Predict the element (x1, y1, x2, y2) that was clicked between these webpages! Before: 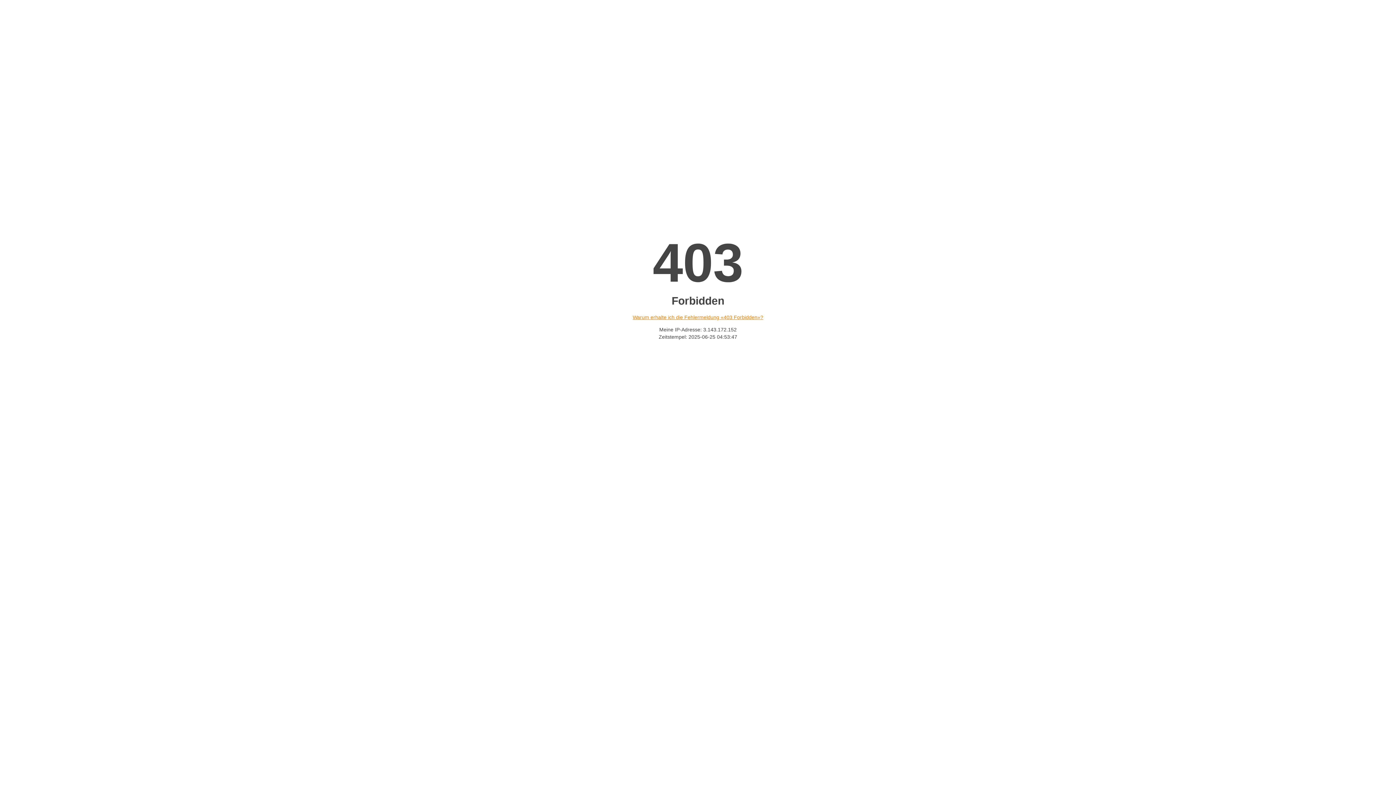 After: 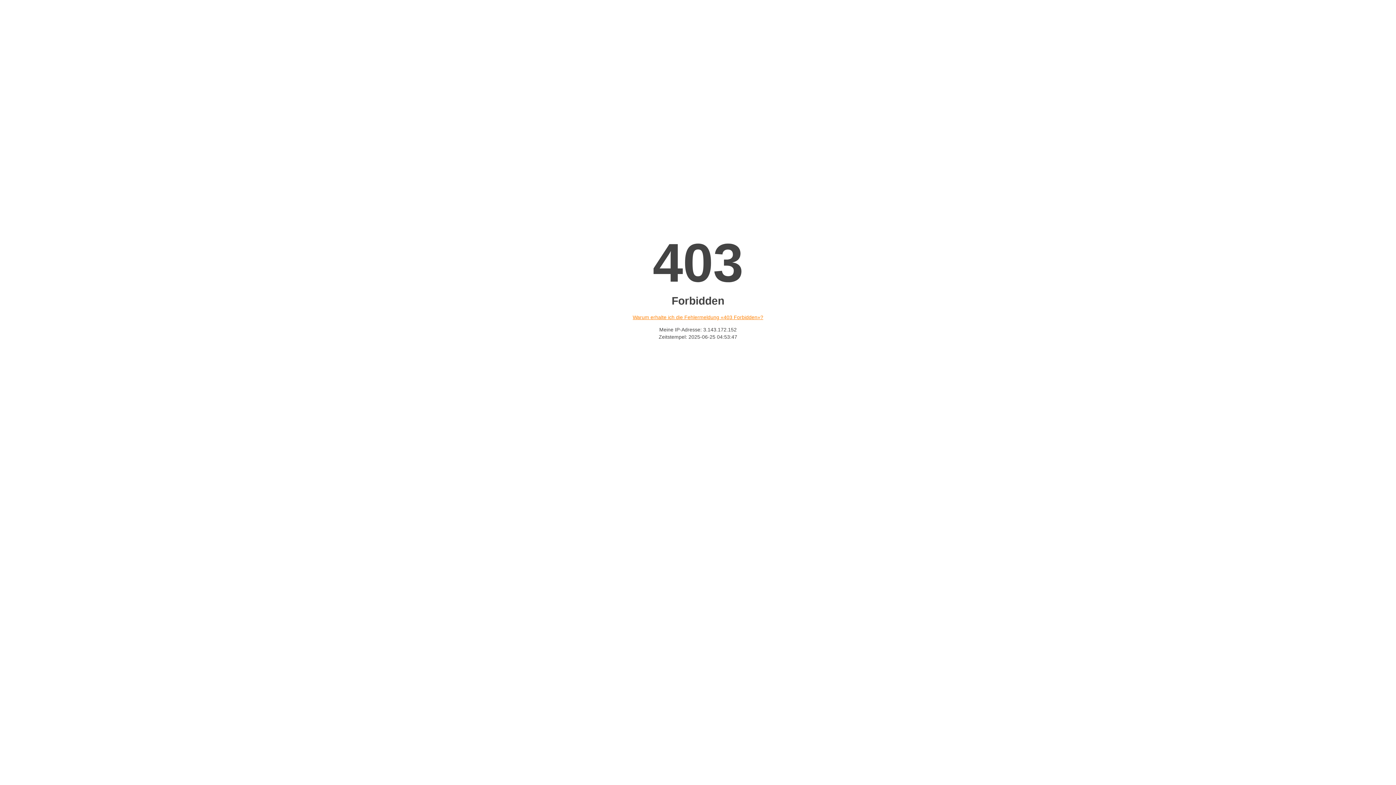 Action: label: Warum erhalte ich die Fehlermeldung «403 Forbidden»? bbox: (632, 314, 763, 320)